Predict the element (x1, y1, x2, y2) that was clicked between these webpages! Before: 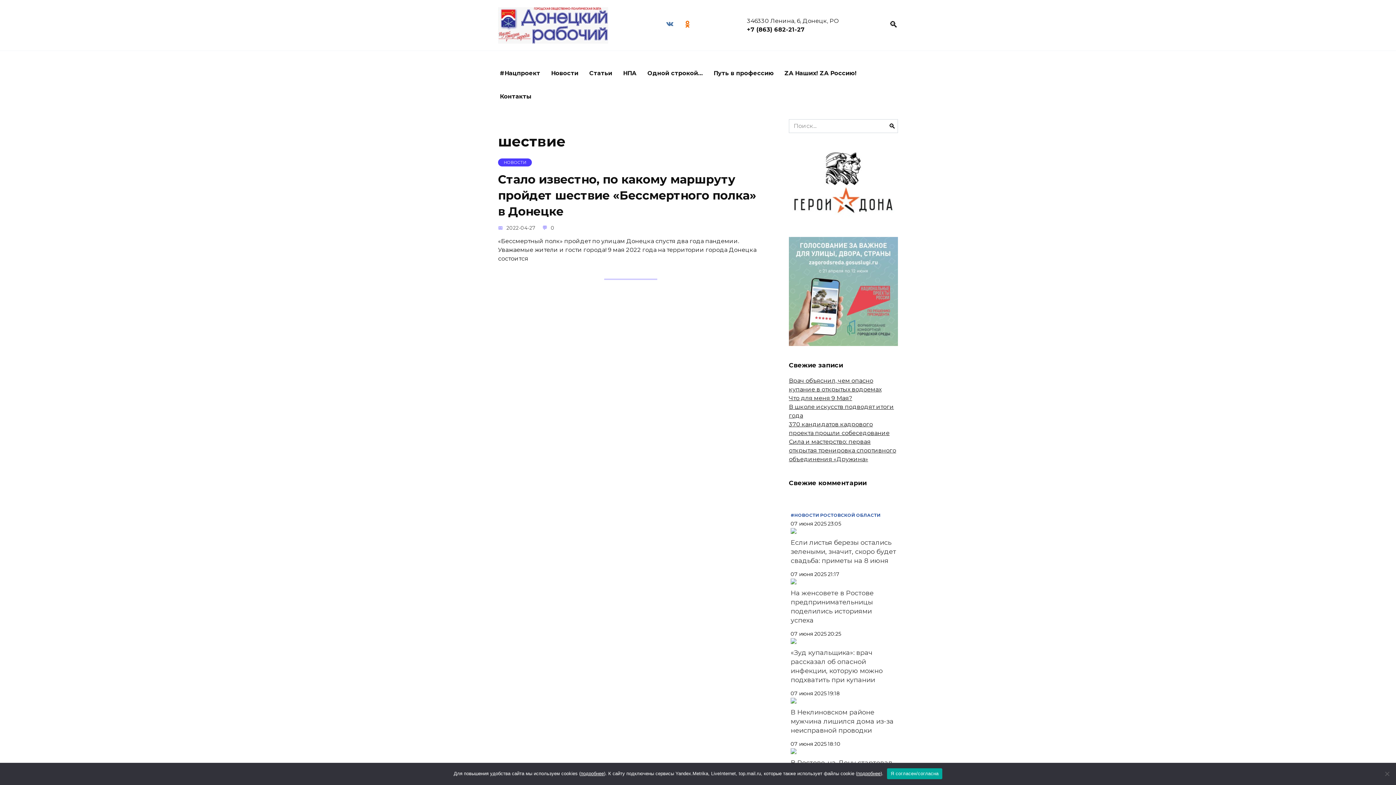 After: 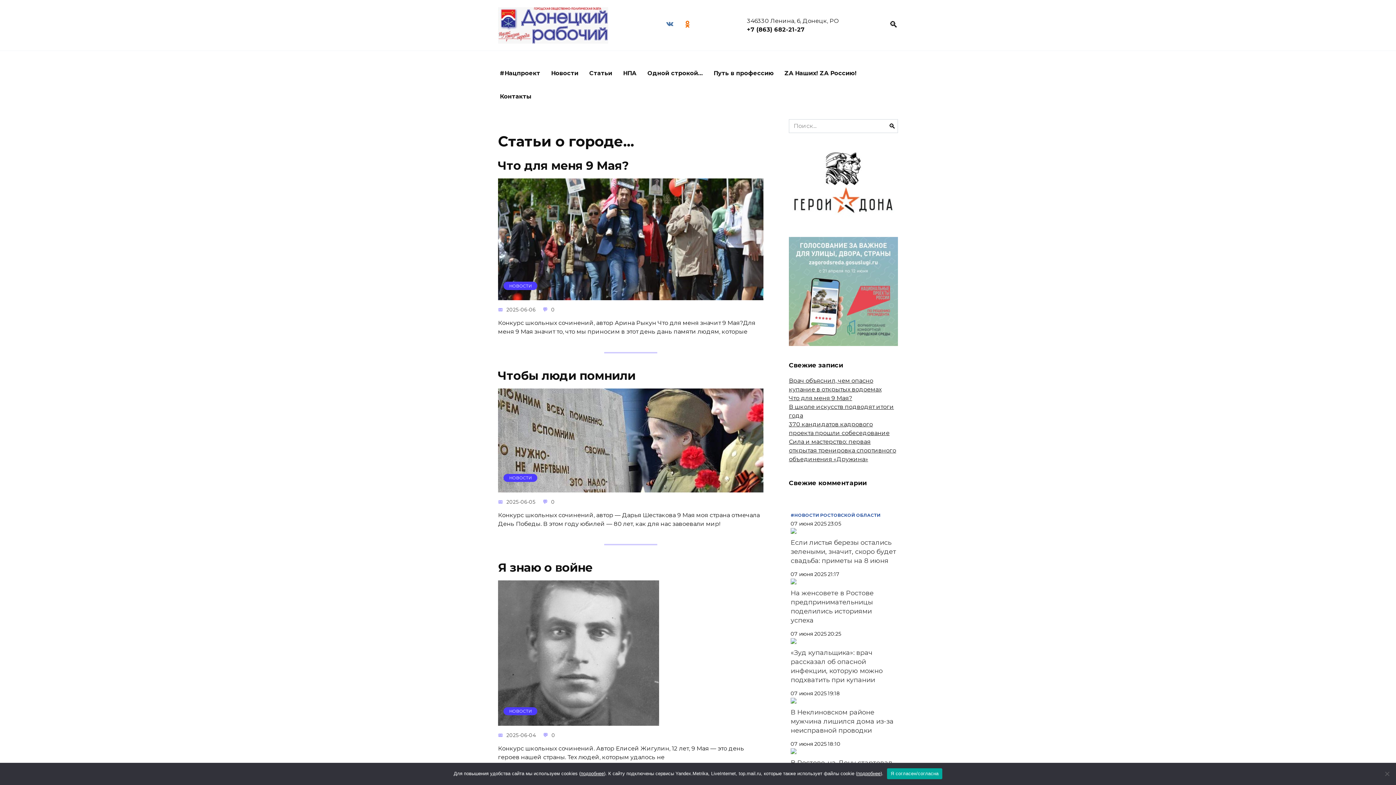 Action: bbox: (584, 61, 617, 85) label: Статьи